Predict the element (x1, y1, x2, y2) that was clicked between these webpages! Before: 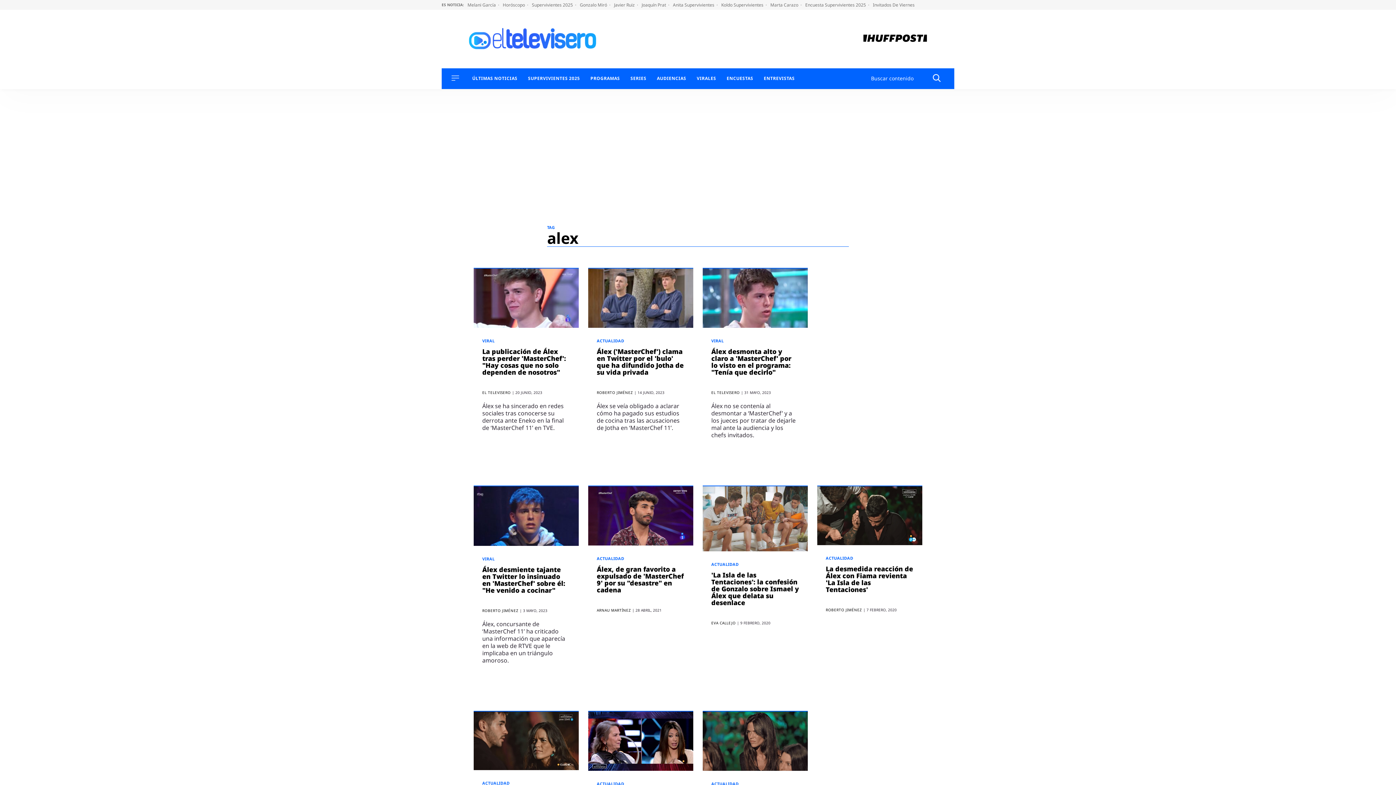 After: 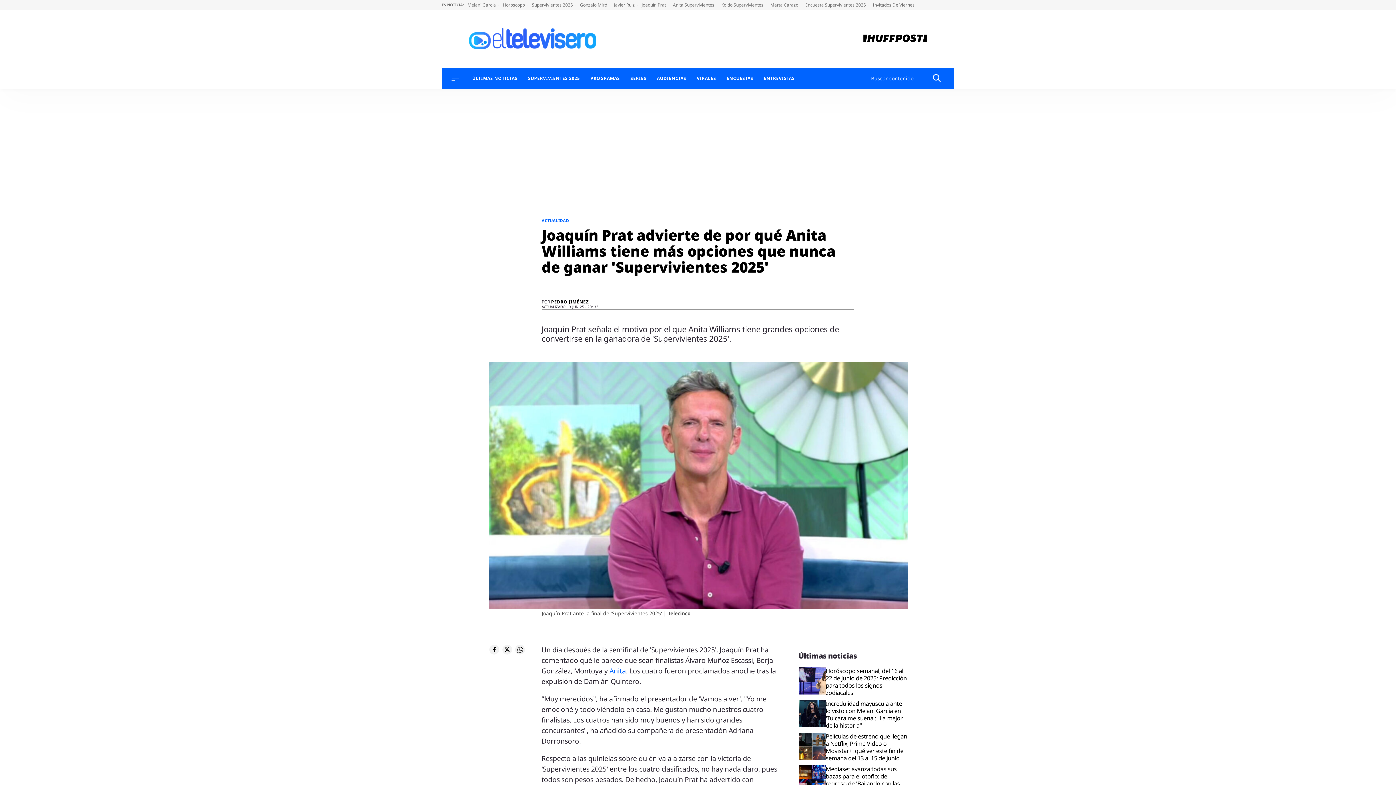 Action: bbox: (641, 1, 669, 8) label: Joaquín Prat 